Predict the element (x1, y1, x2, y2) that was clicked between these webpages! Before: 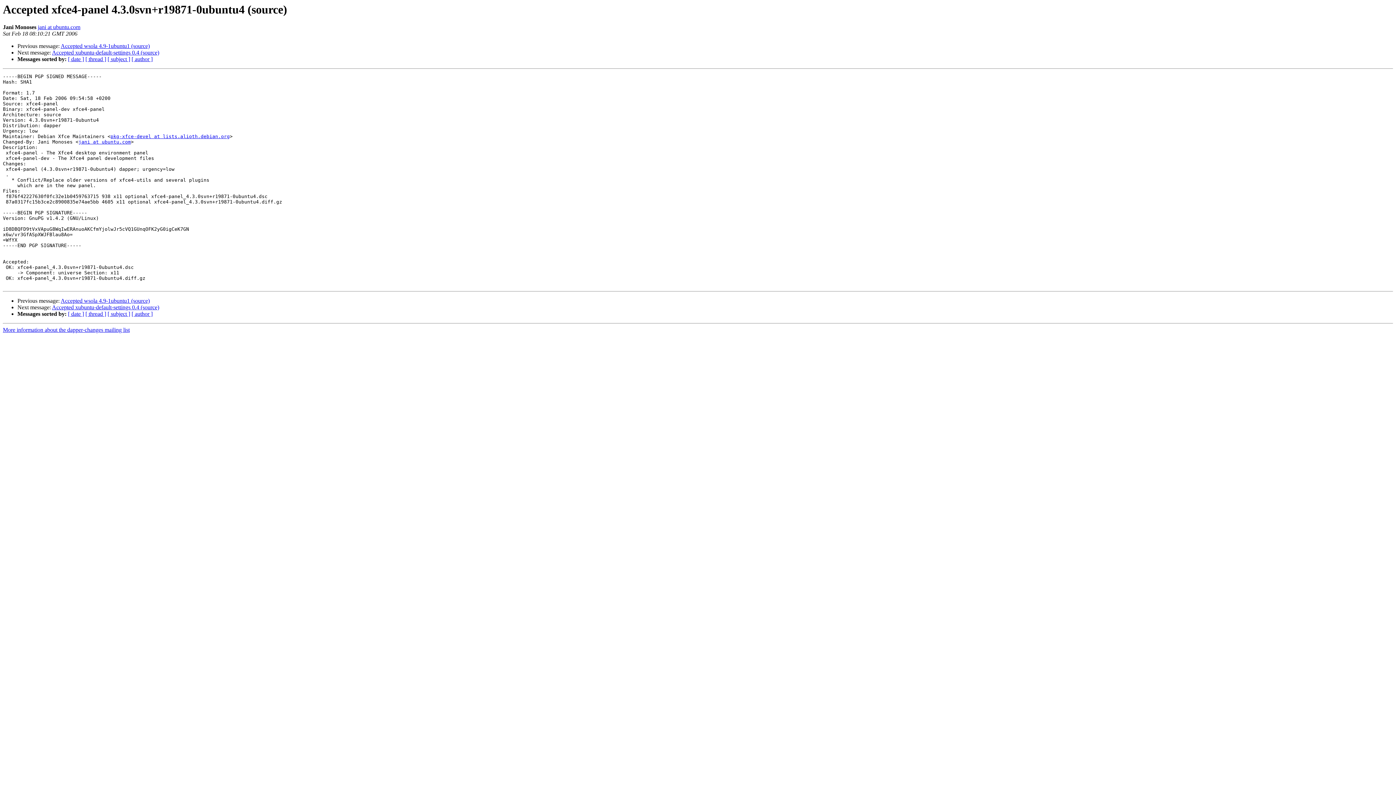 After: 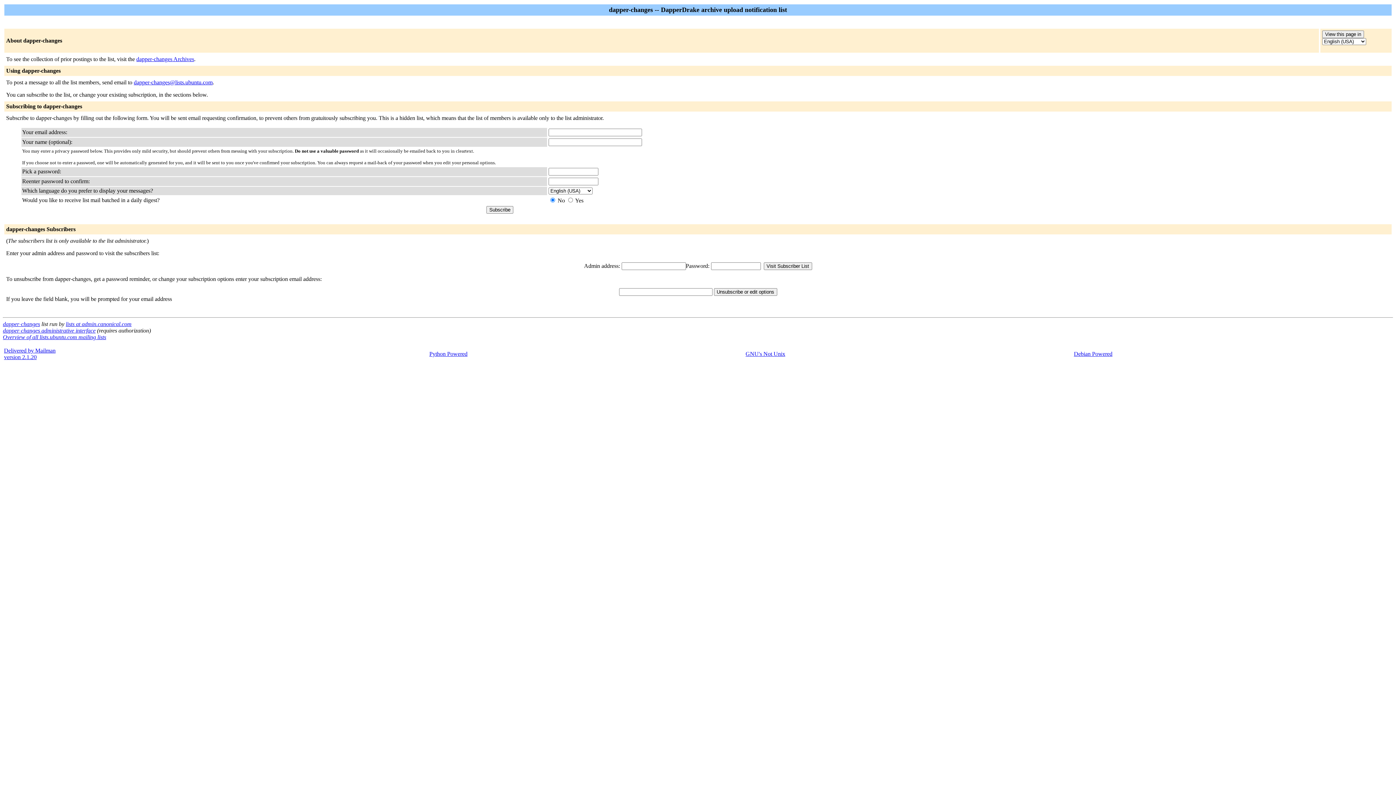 Action: bbox: (110, 133, 229, 139) label: pkg-xfce-devel at lists.alioth.debian.org